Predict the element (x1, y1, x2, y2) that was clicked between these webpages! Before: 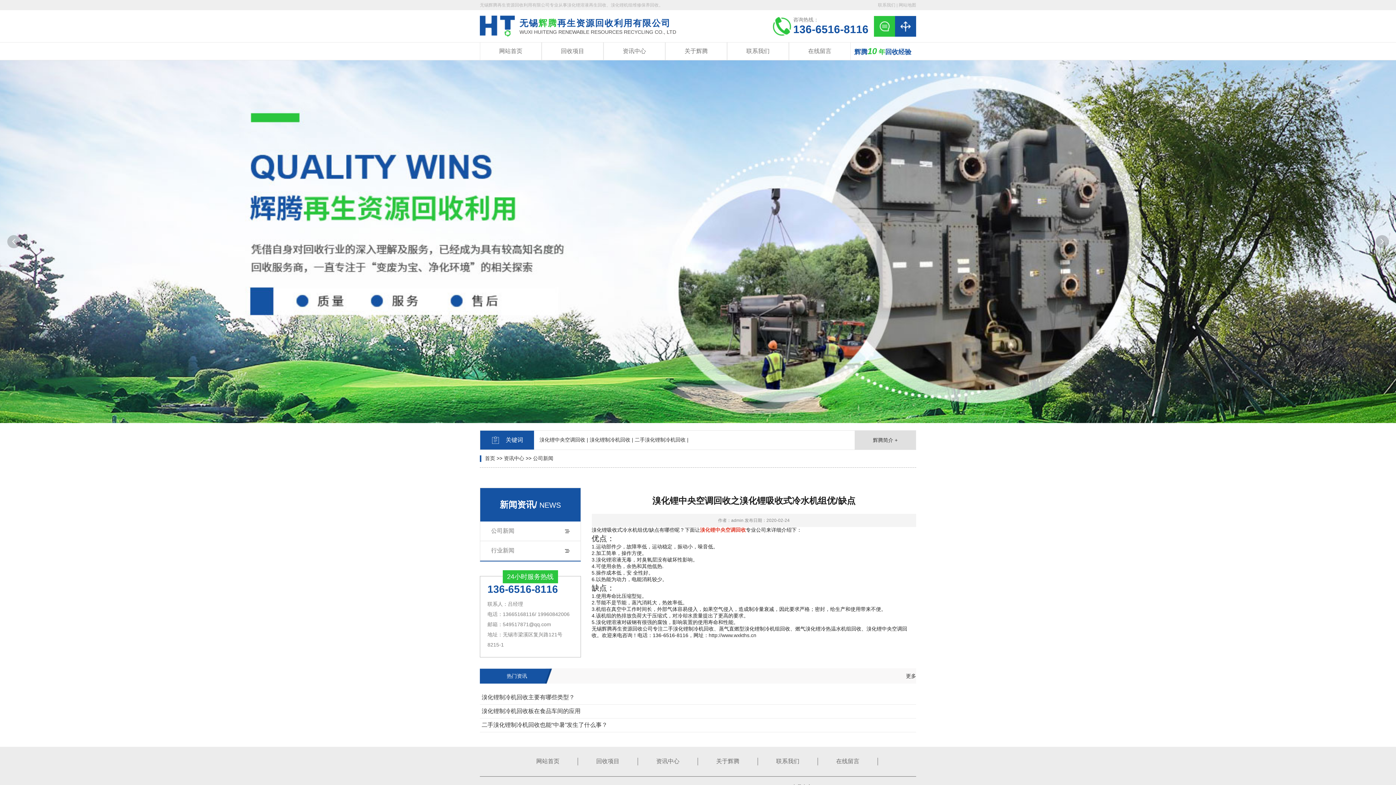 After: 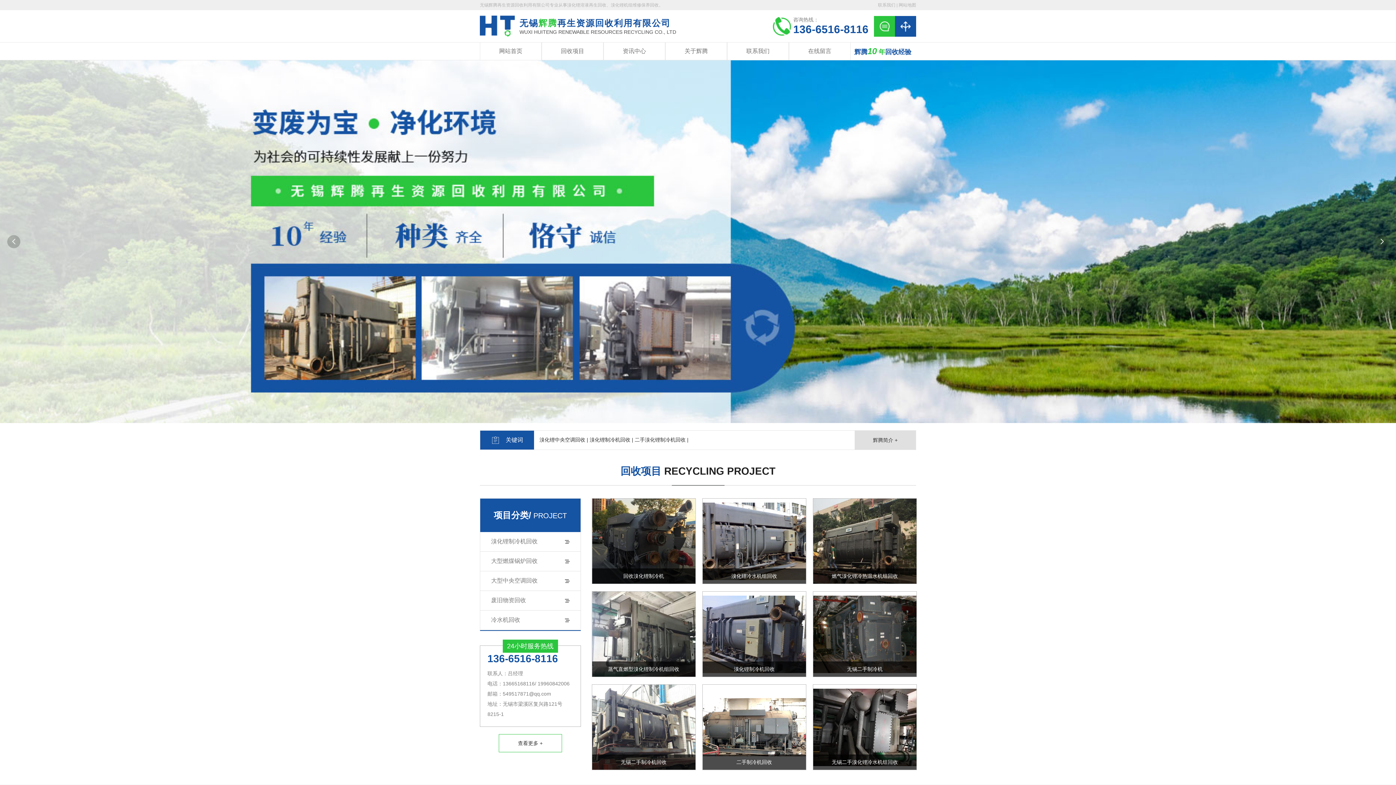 Action: label: 网站首页 bbox: (499, 48, 522, 54)